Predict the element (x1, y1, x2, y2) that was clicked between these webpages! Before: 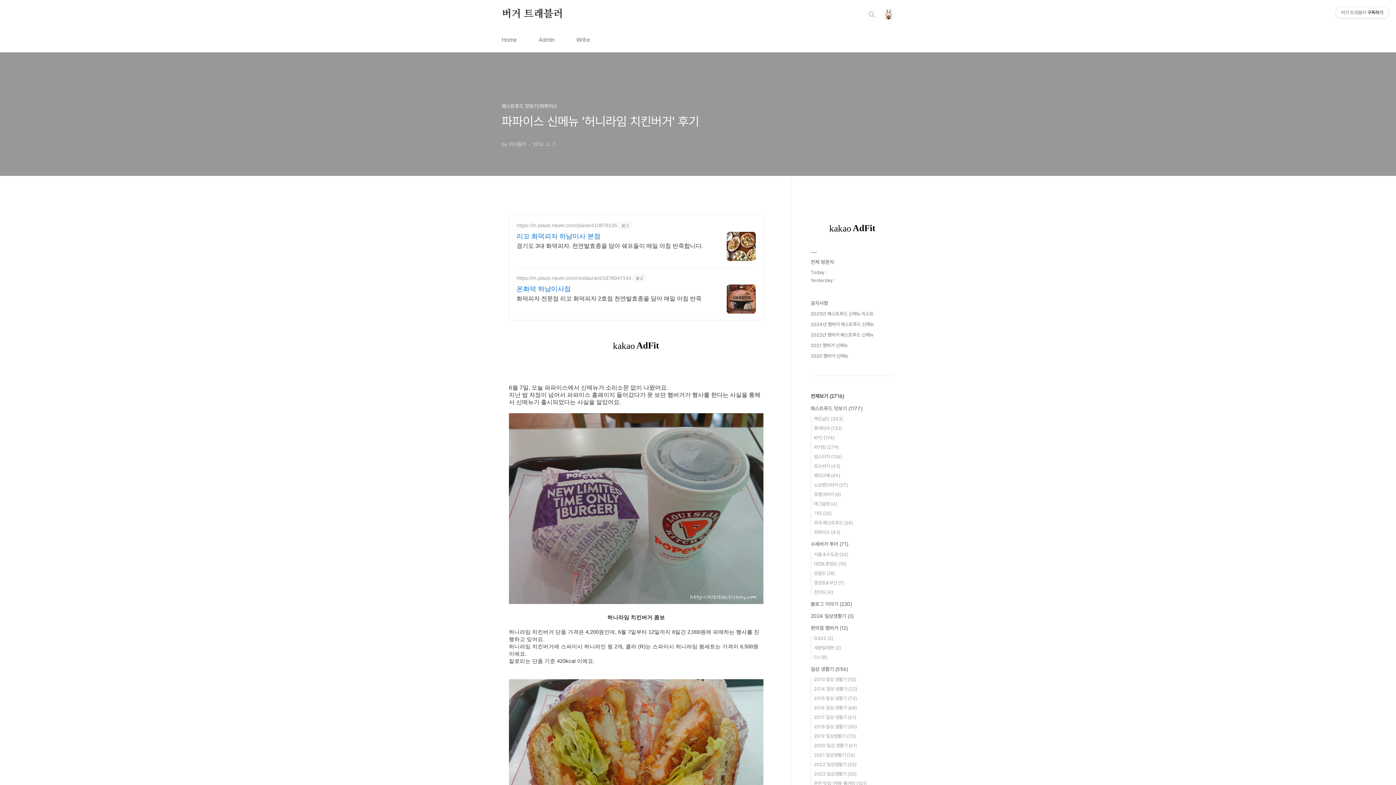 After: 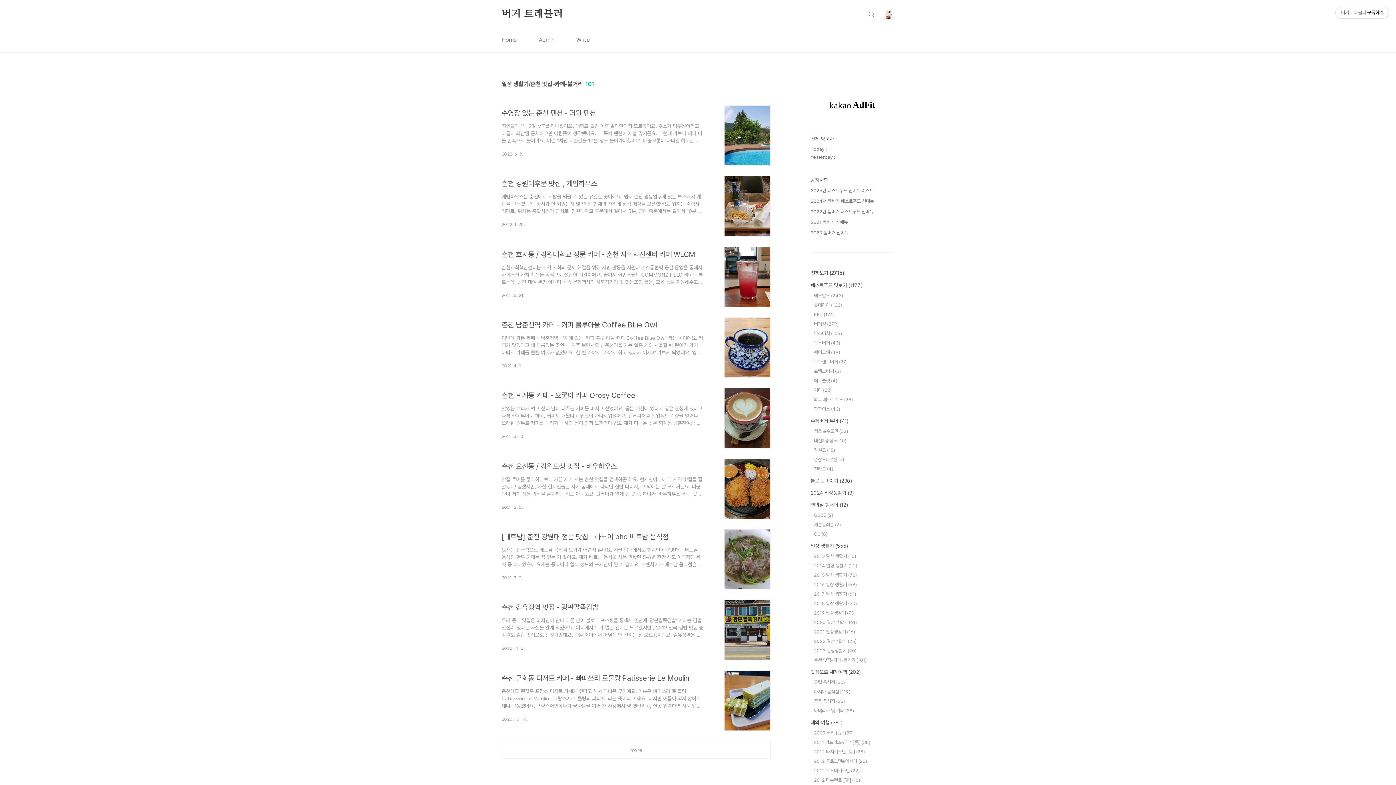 Action: bbox: (814, 781, 866, 786) label: 춘천 맛집-카페-볼거리 (101)